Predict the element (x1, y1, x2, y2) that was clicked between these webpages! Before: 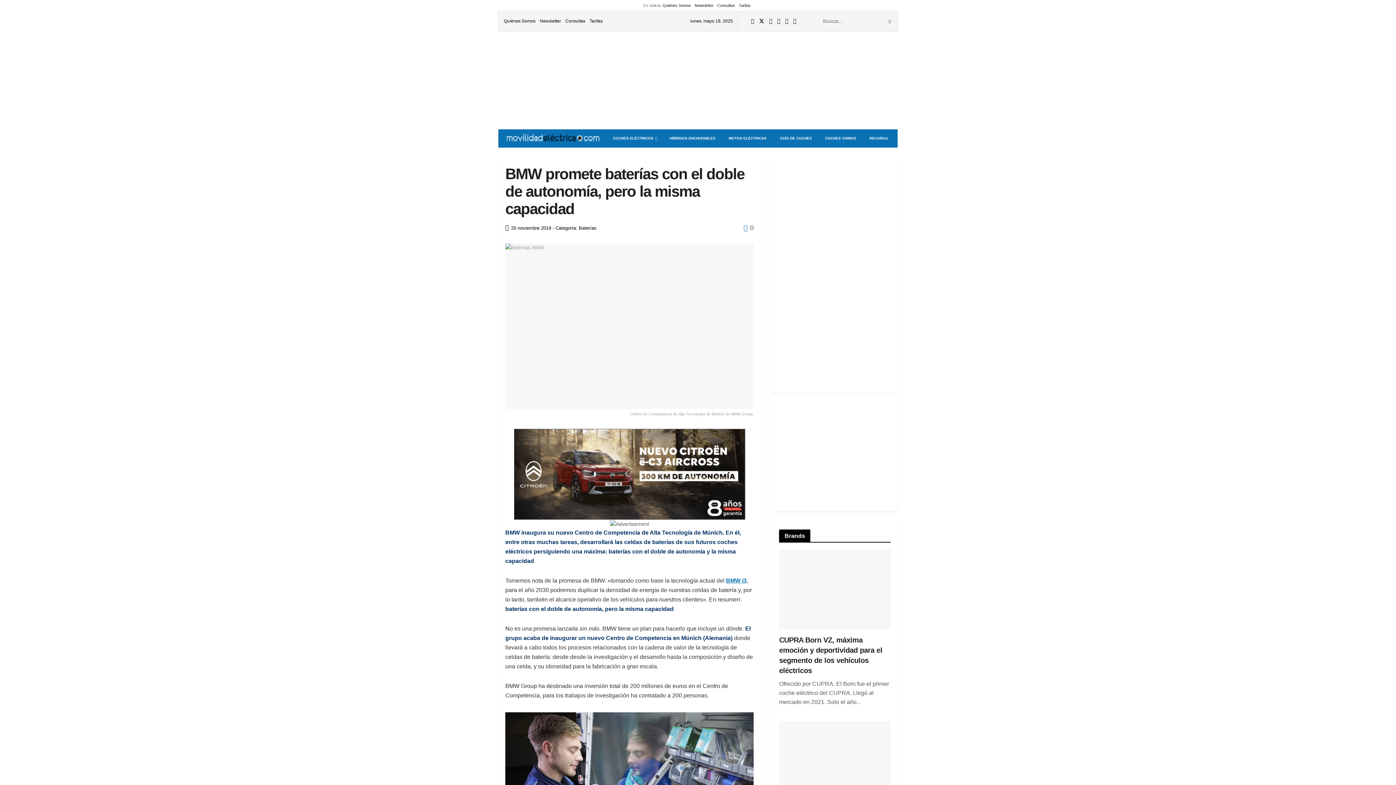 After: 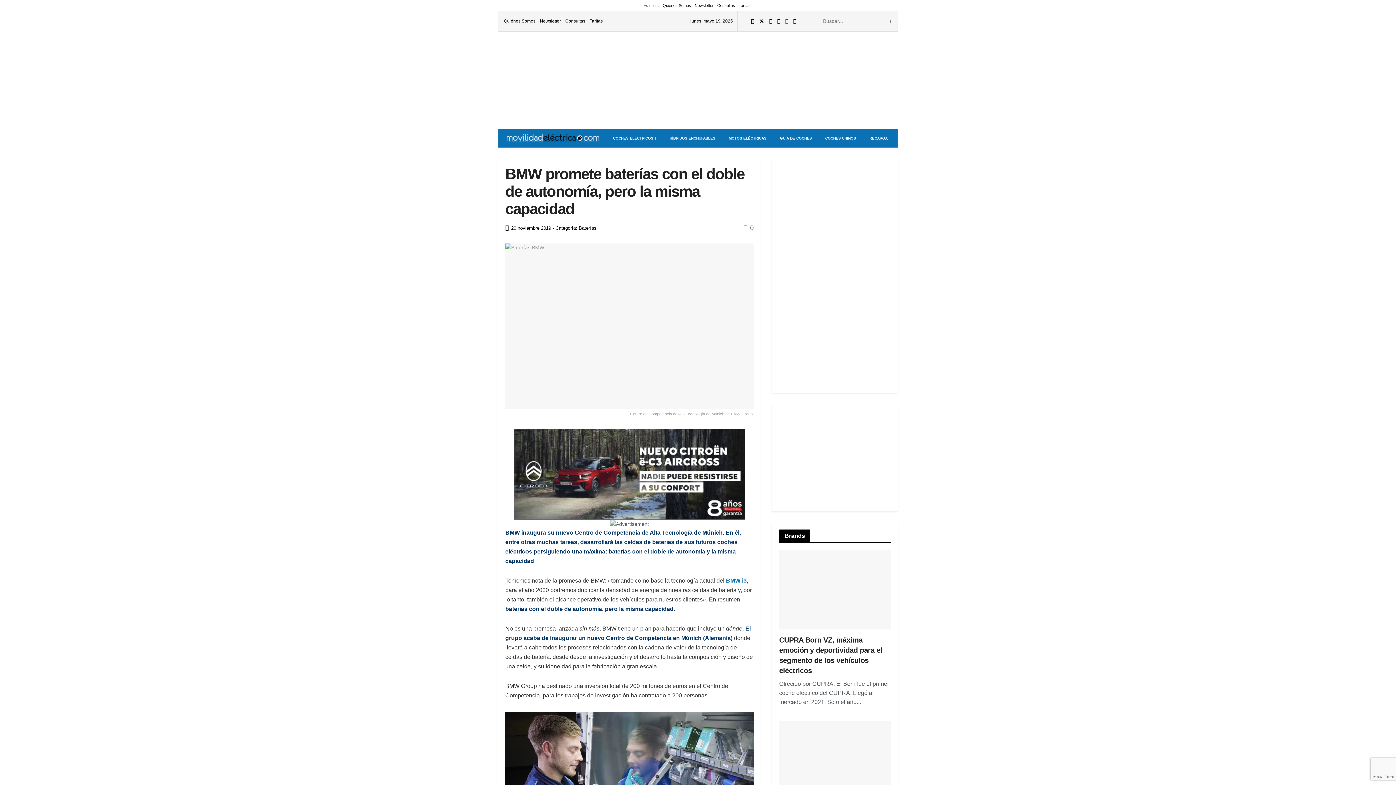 Action: label: Find us on Youtube bbox: (785, 11, 788, 31)